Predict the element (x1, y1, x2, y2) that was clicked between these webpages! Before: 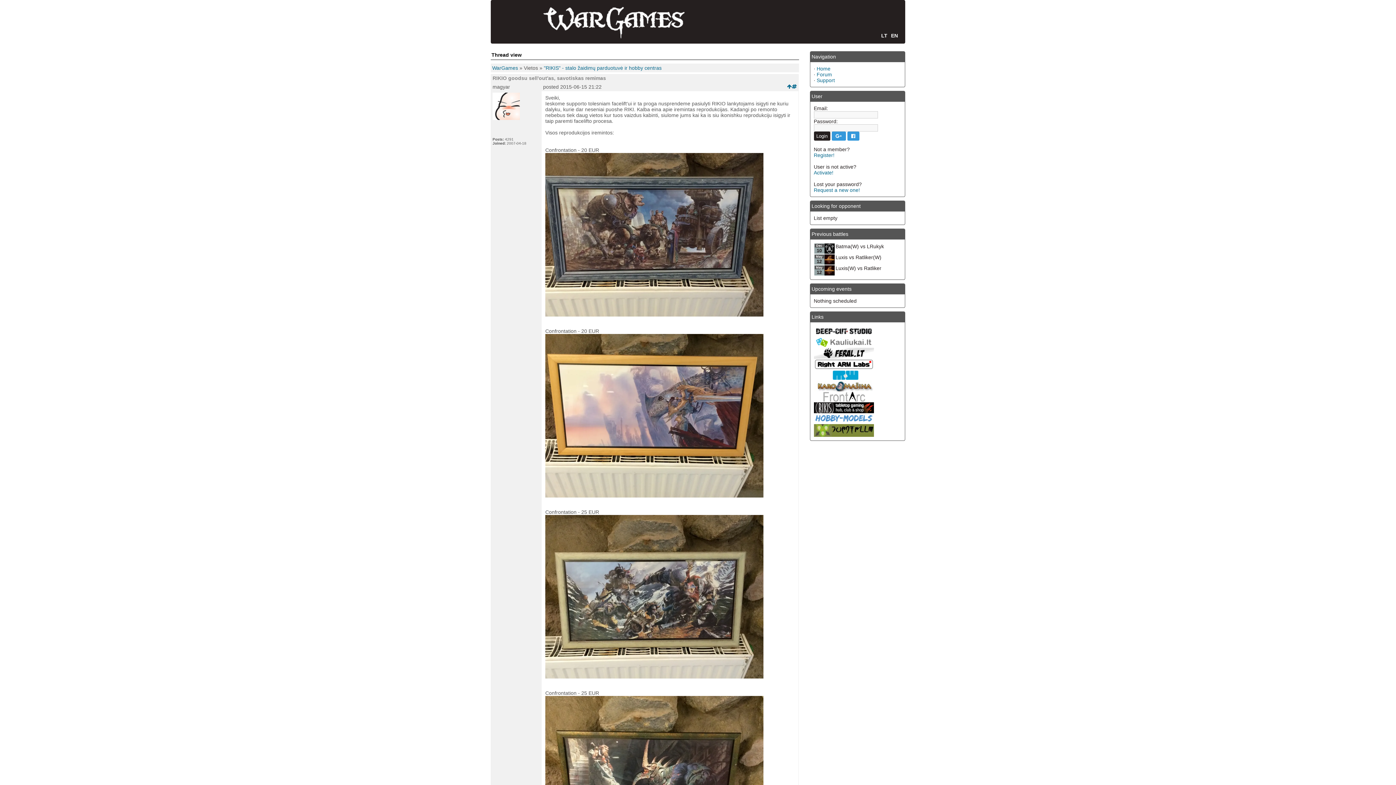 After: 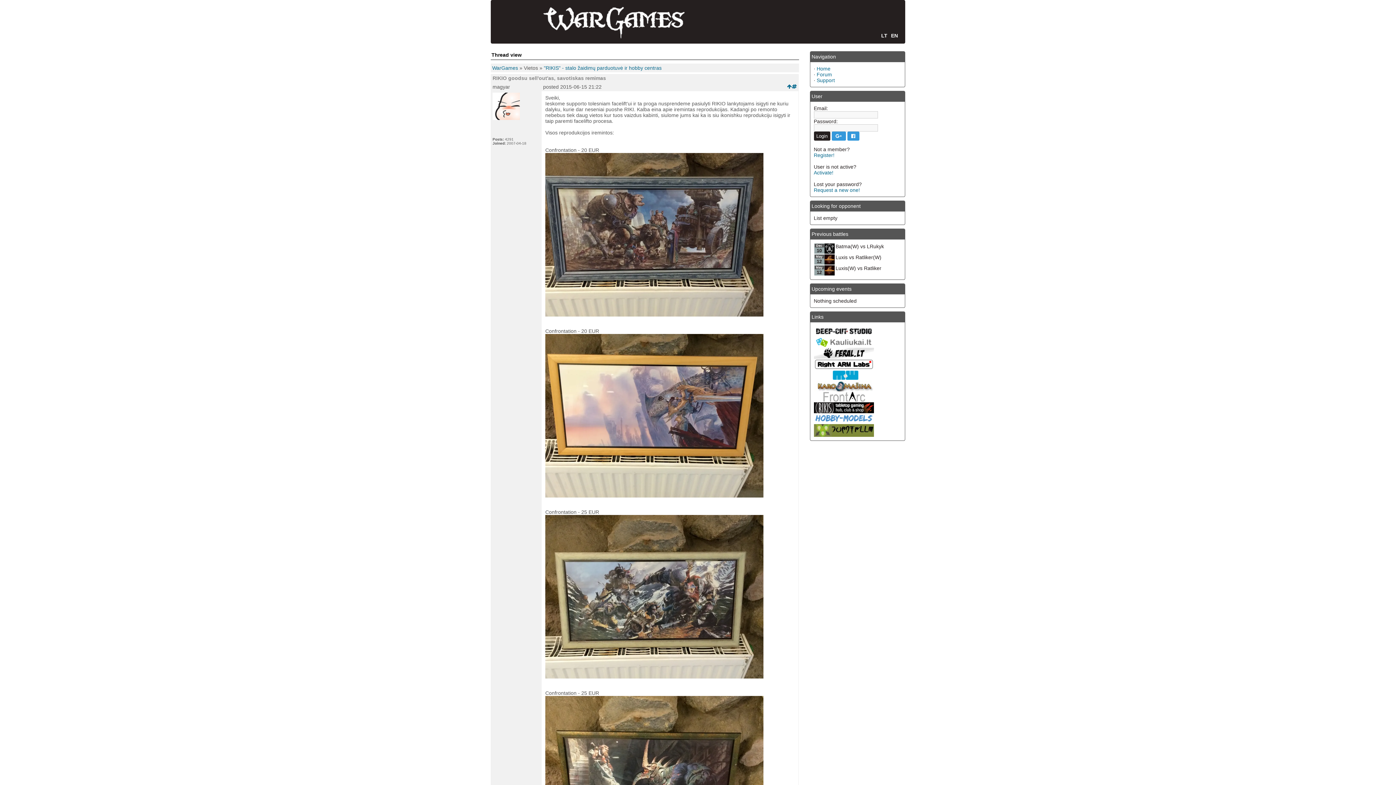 Action: bbox: (787, 84, 792, 89)